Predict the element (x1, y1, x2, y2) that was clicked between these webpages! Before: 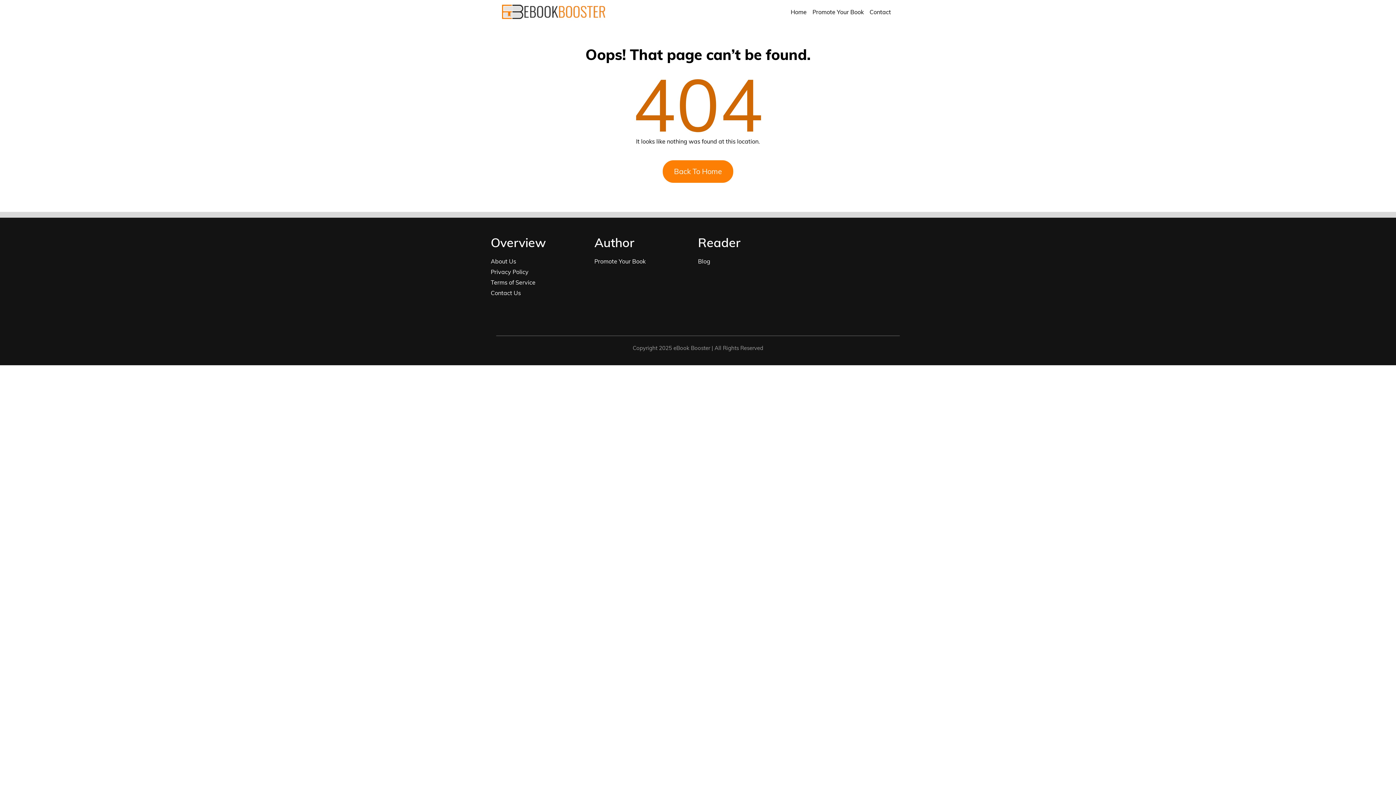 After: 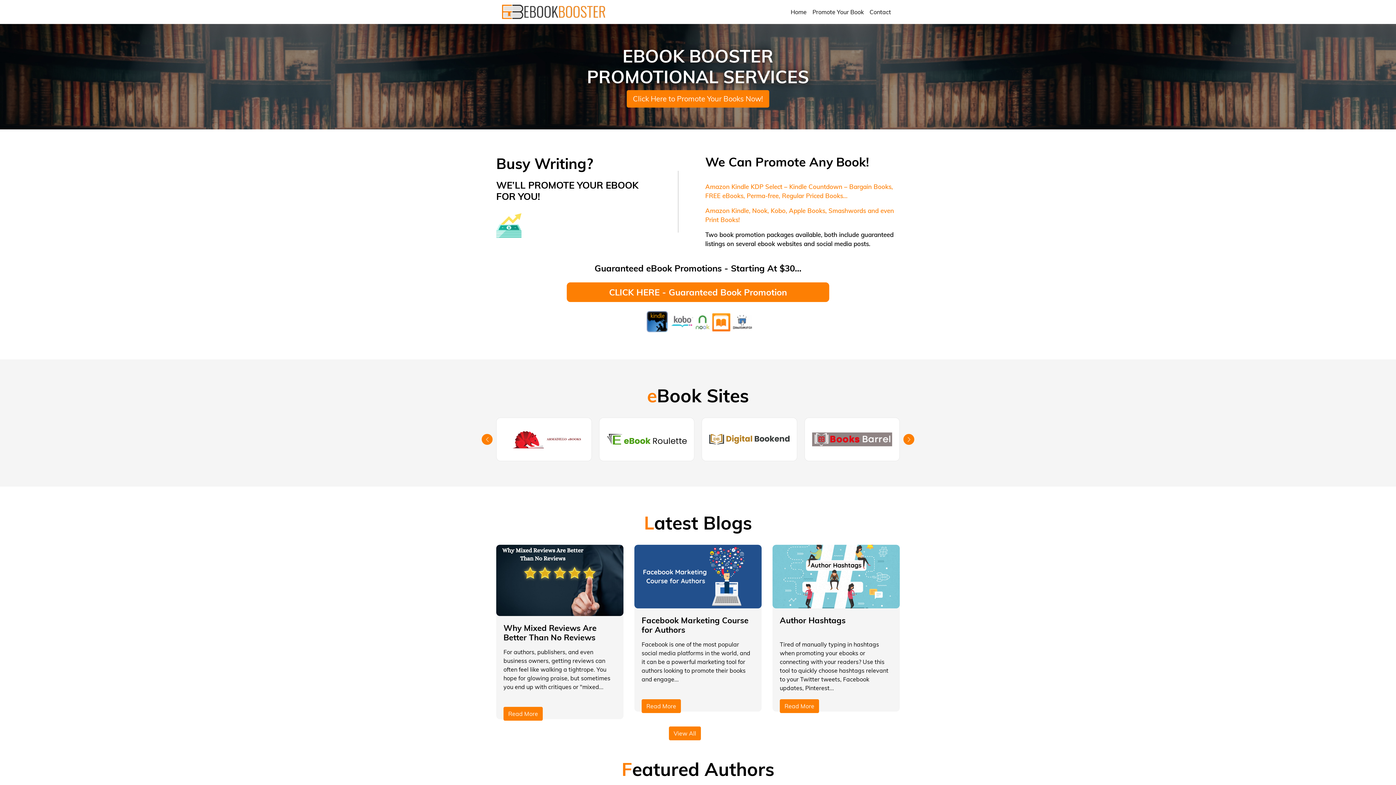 Action: bbox: (788, 4, 809, 19) label: Home